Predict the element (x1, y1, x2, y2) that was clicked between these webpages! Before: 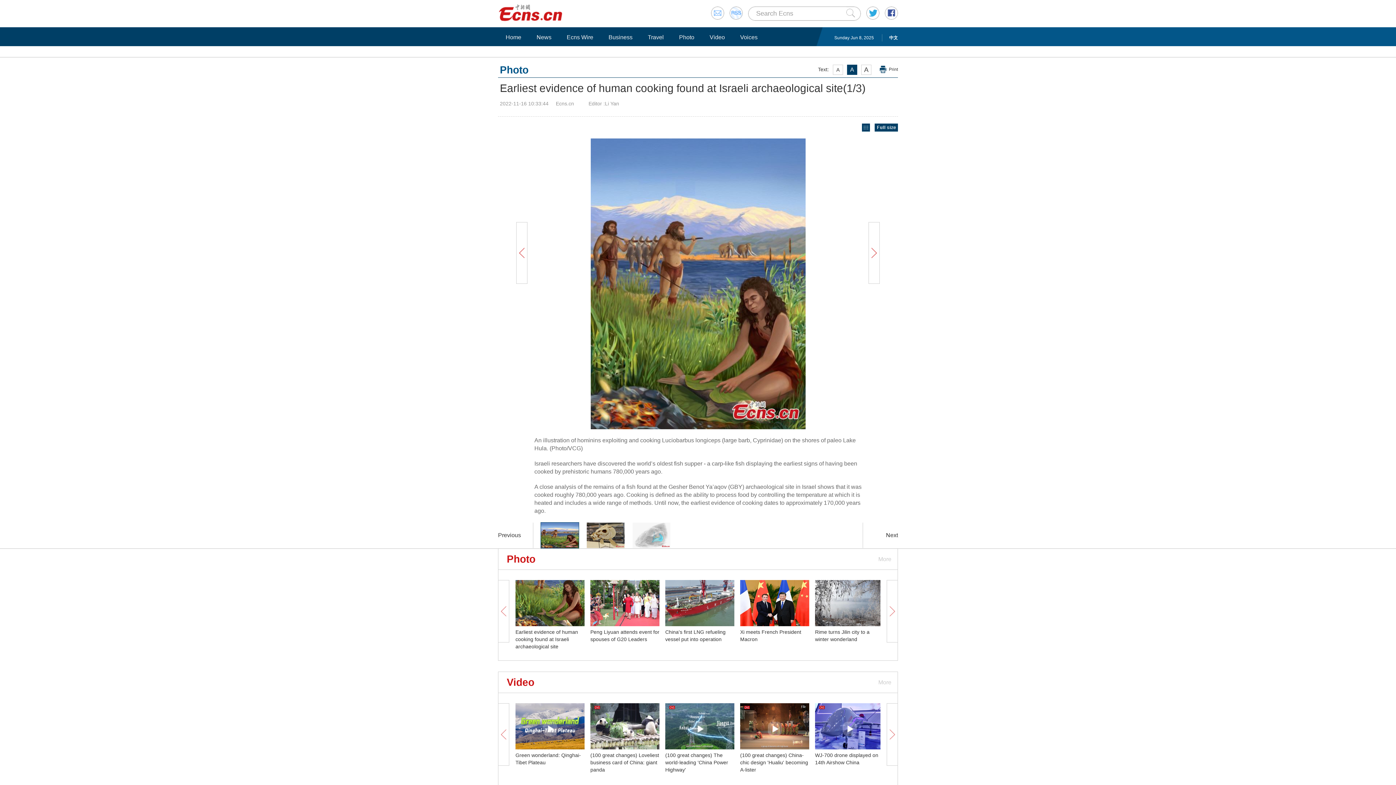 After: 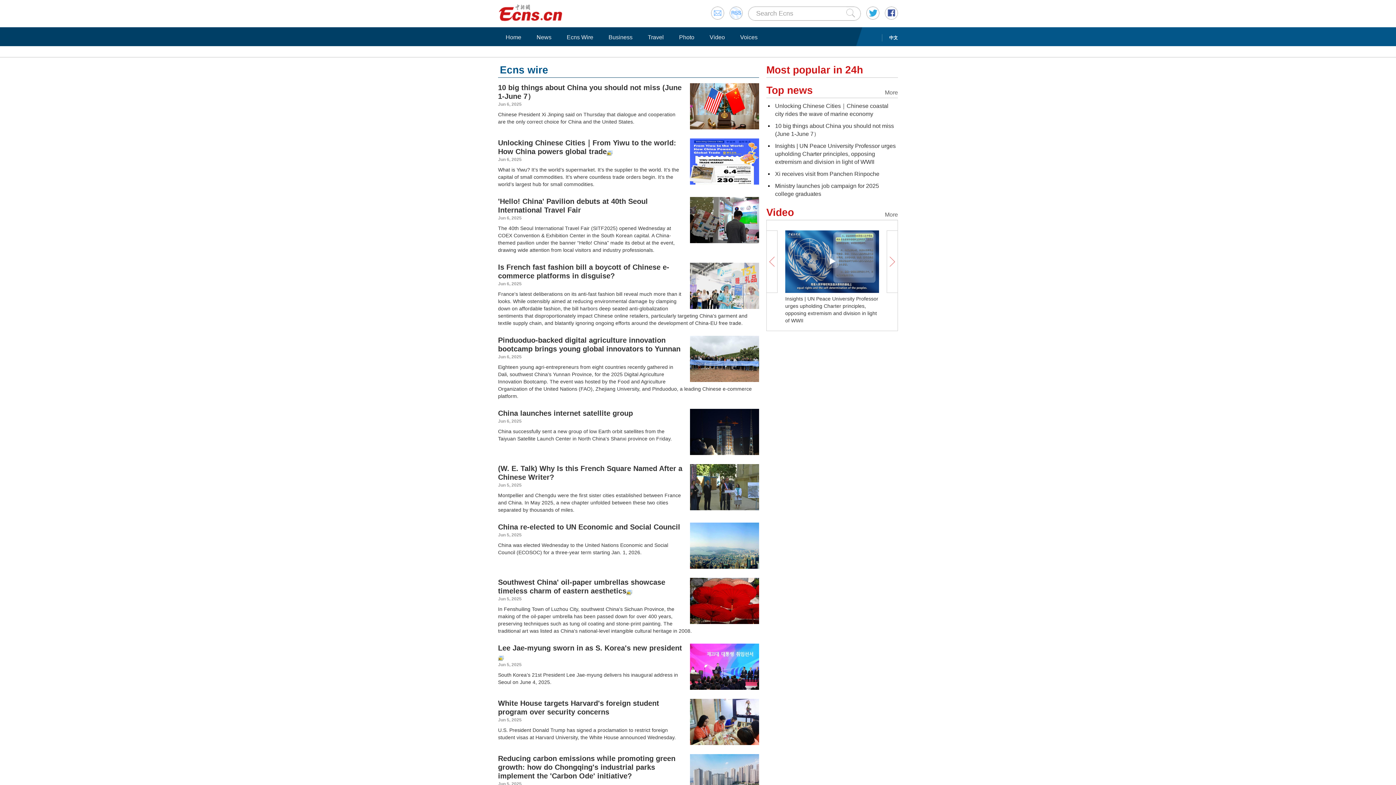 Action: bbox: (736, 33, 761, 41) label: Voices